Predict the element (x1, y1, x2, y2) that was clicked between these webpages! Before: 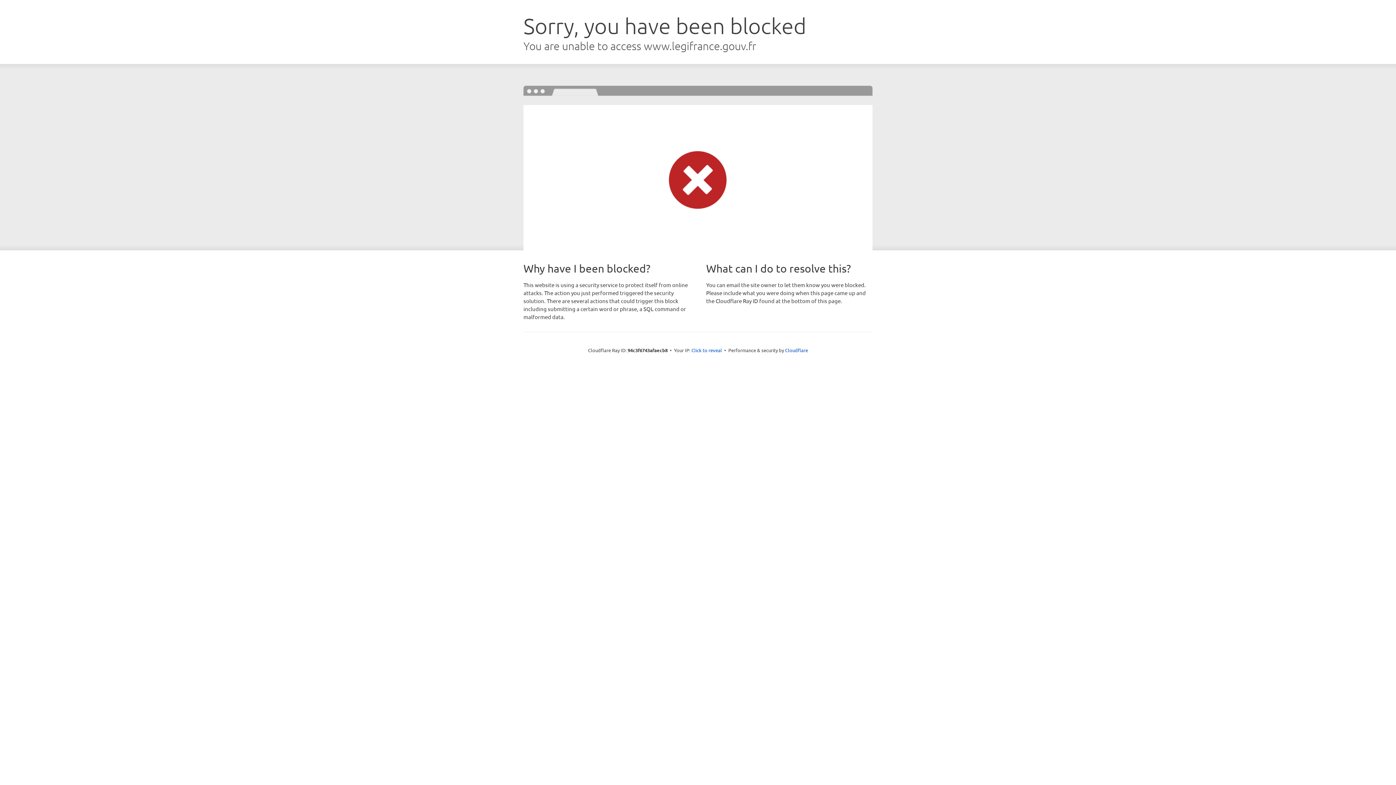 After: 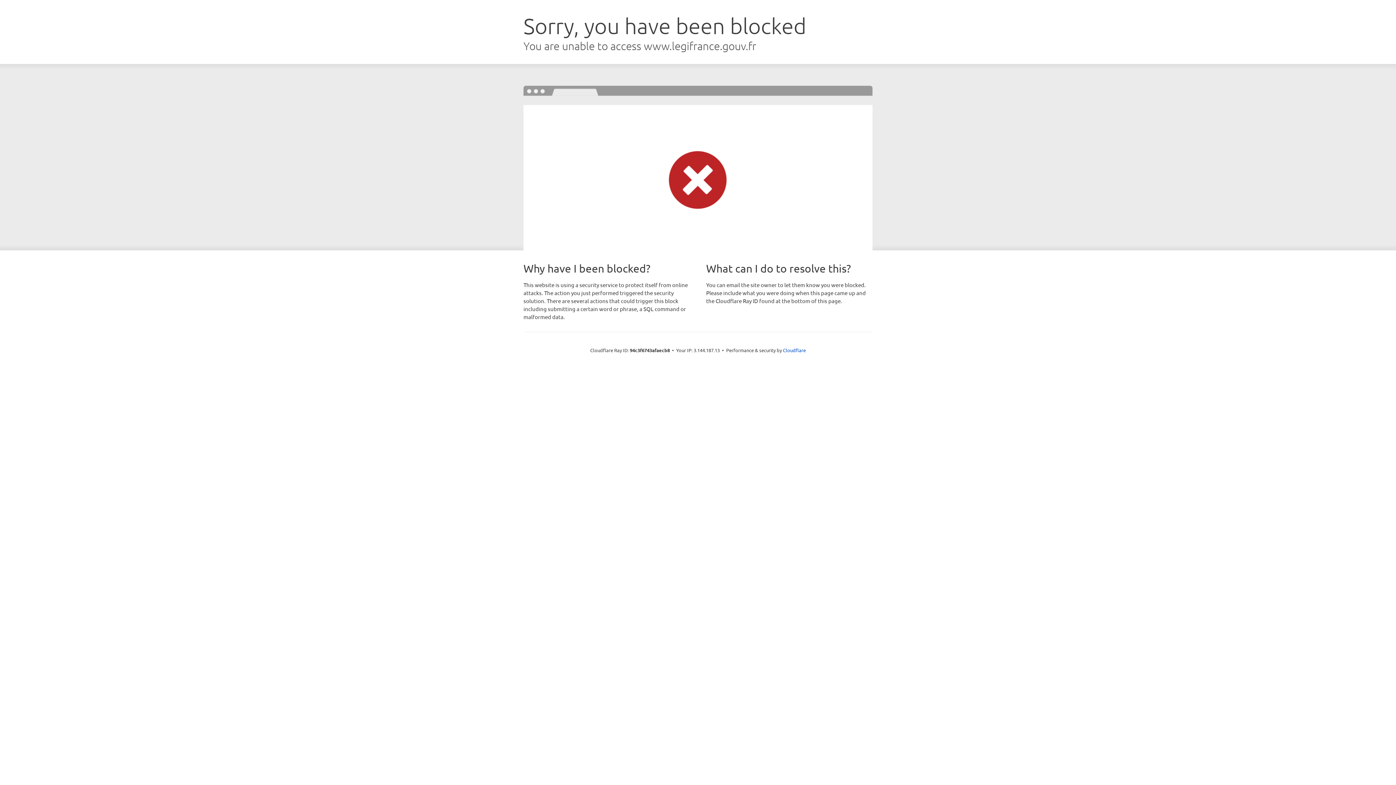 Action: bbox: (691, 346, 722, 353) label: Click to reveal